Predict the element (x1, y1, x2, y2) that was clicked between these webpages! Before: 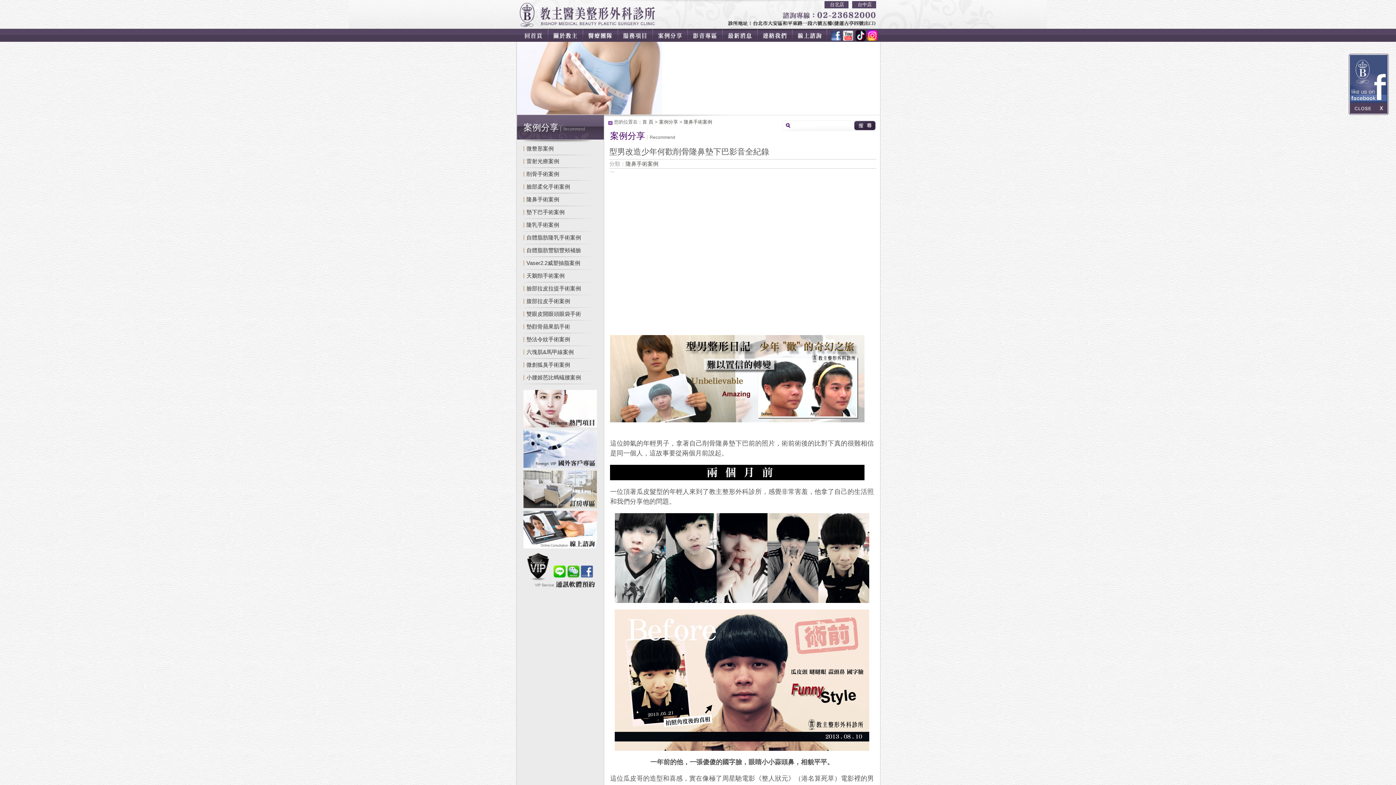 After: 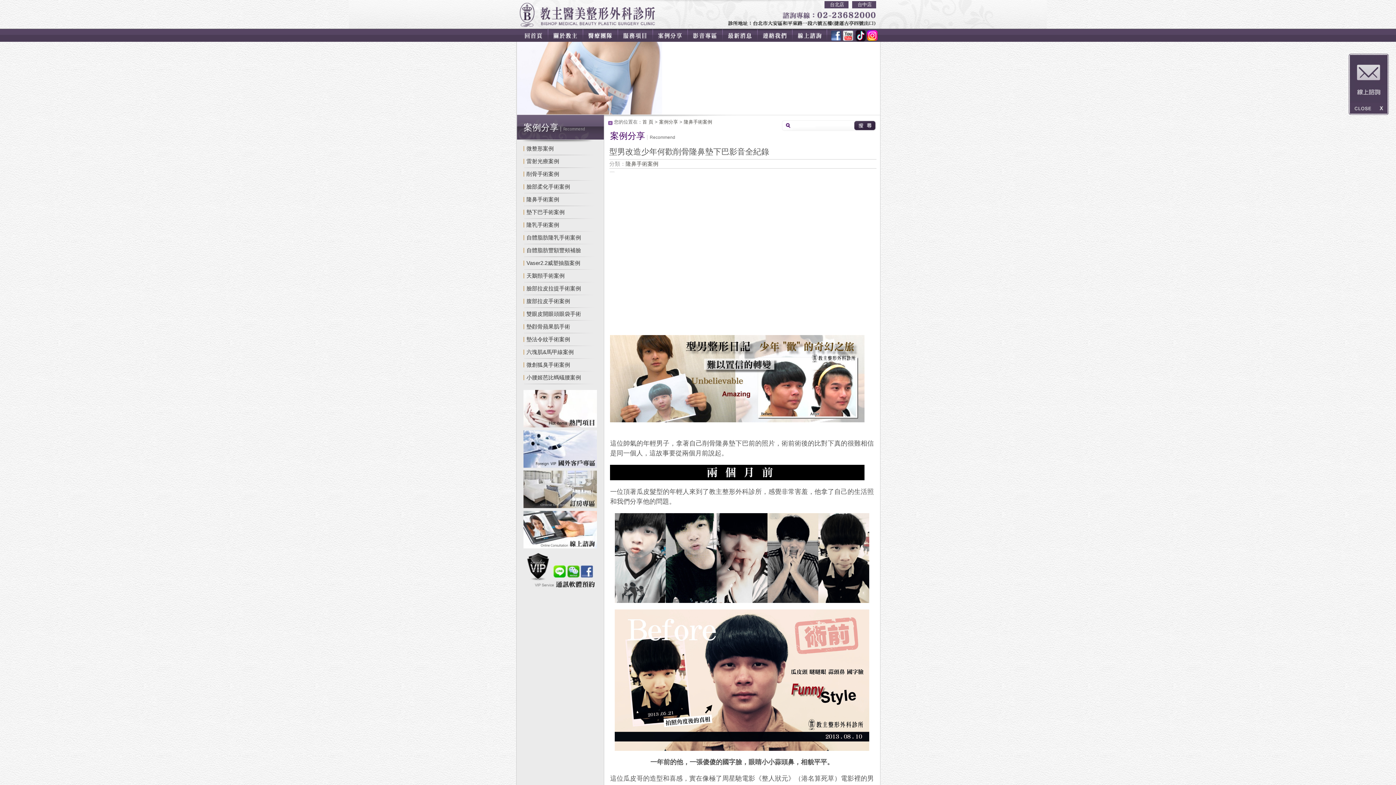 Action: bbox: (830, 28, 841, 41)